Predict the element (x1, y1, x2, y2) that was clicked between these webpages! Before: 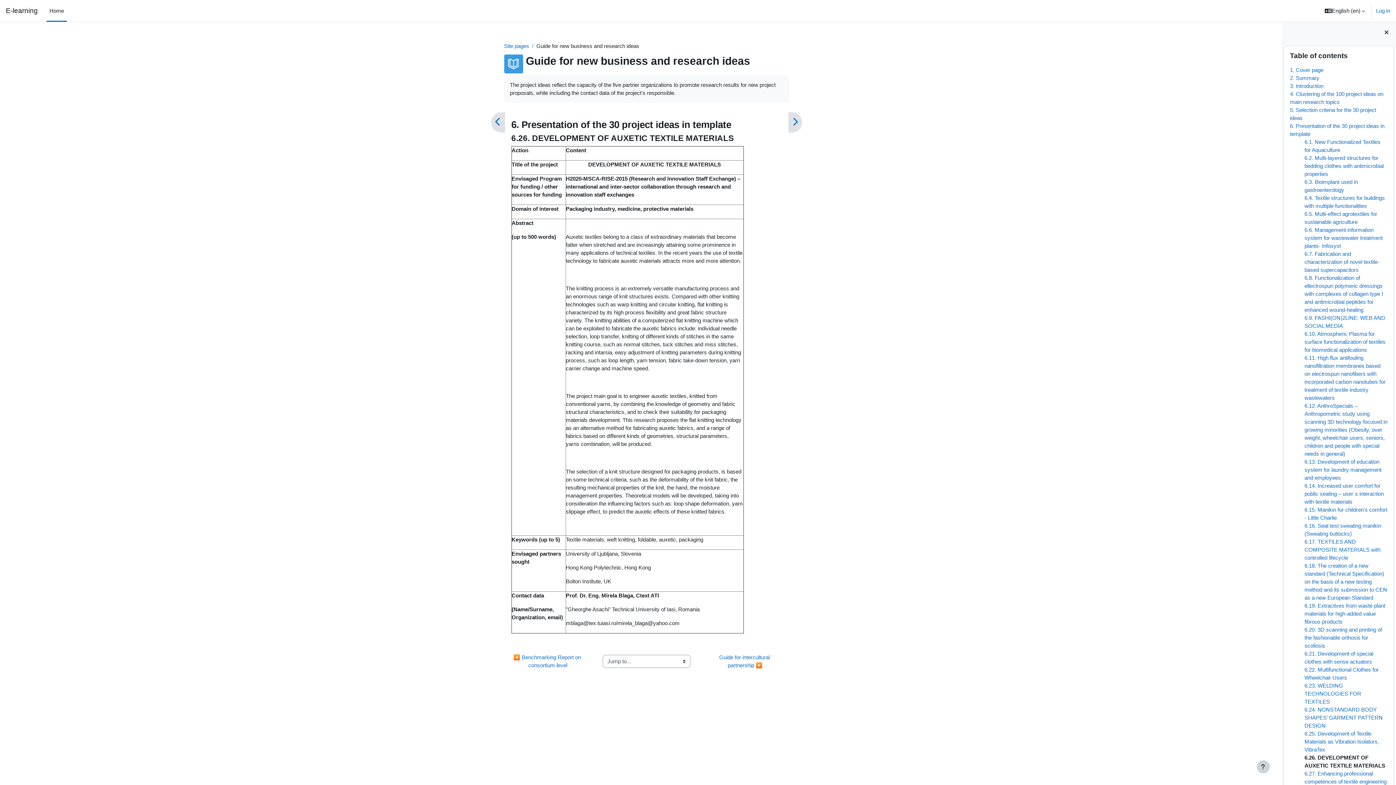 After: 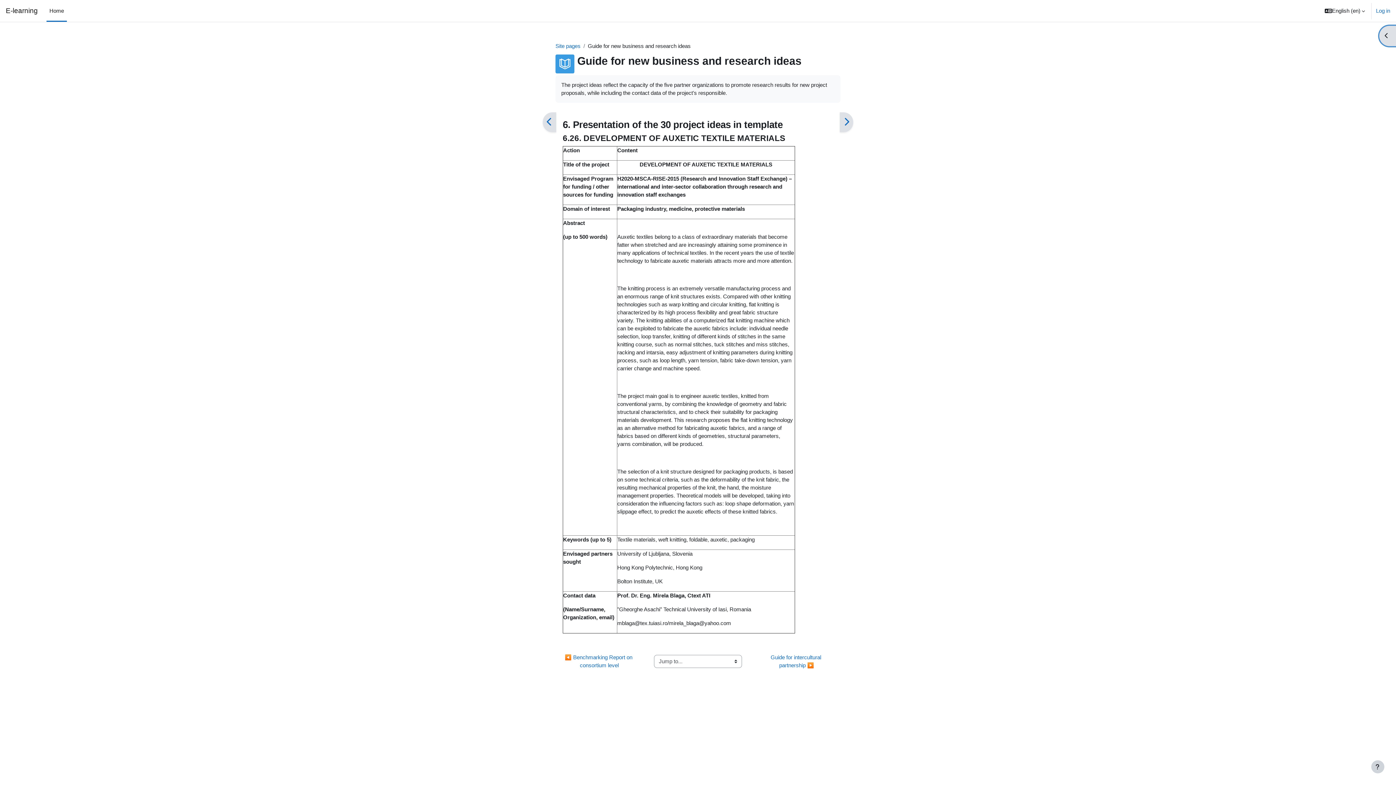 Action: bbox: (1379, 26, 1394, 39)